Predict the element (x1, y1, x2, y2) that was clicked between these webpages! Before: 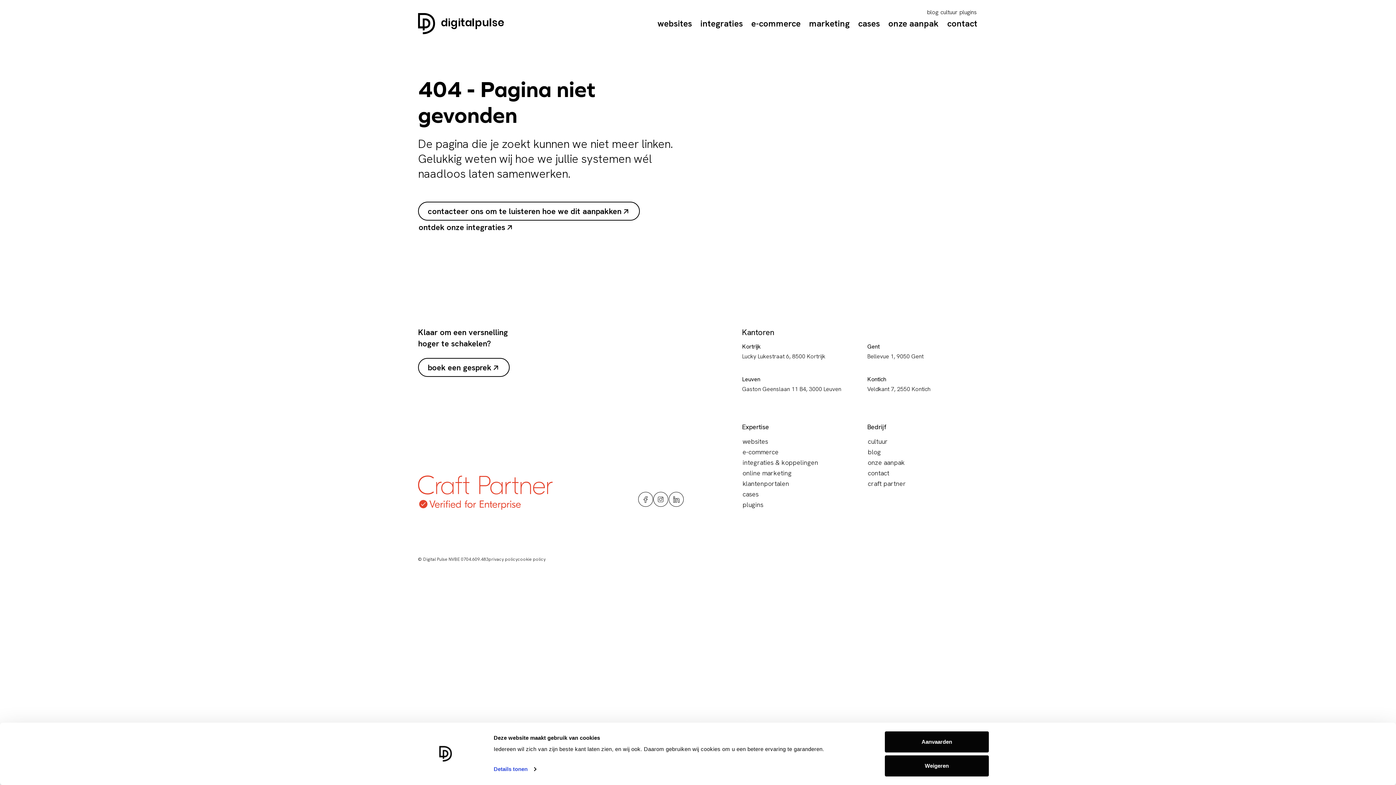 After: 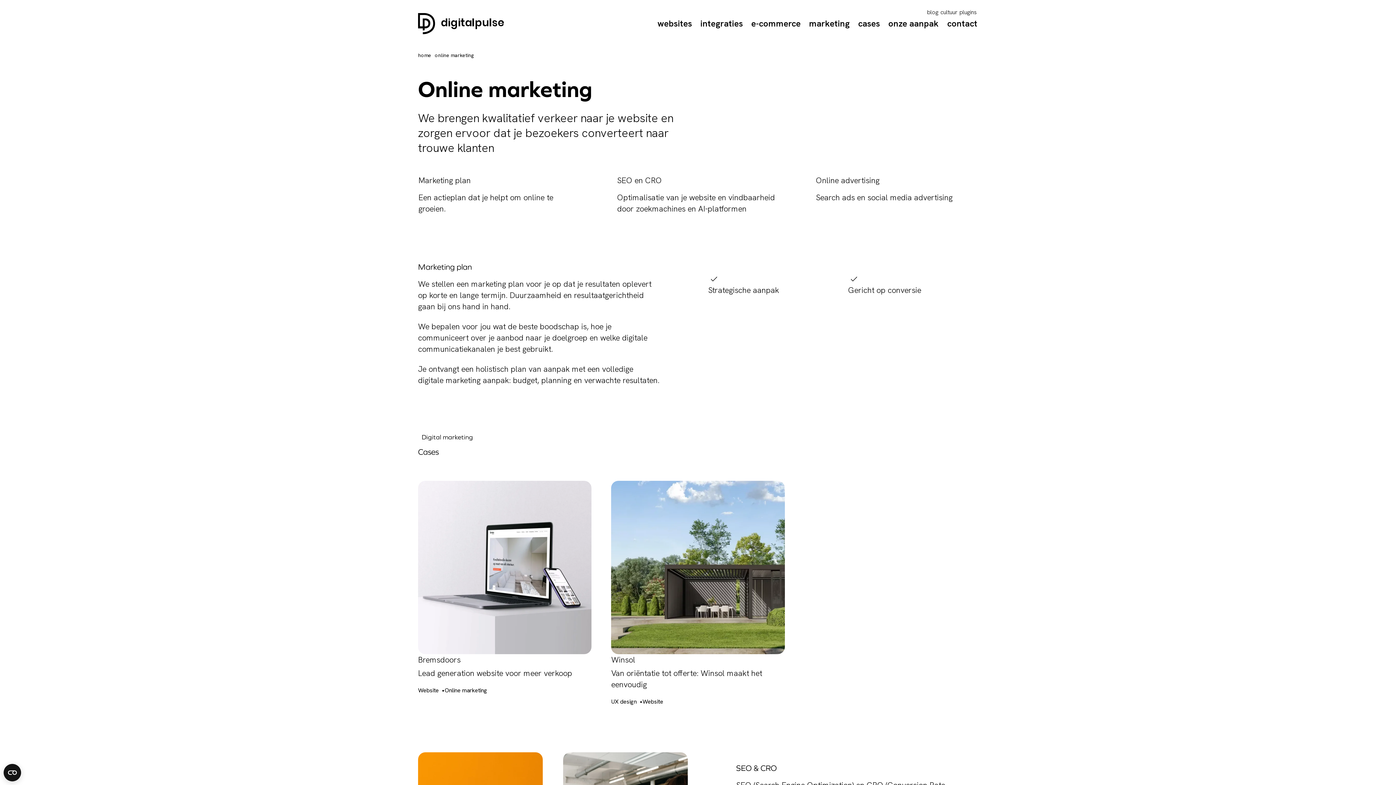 Action: label: online marketing bbox: (742, 468, 792, 478)